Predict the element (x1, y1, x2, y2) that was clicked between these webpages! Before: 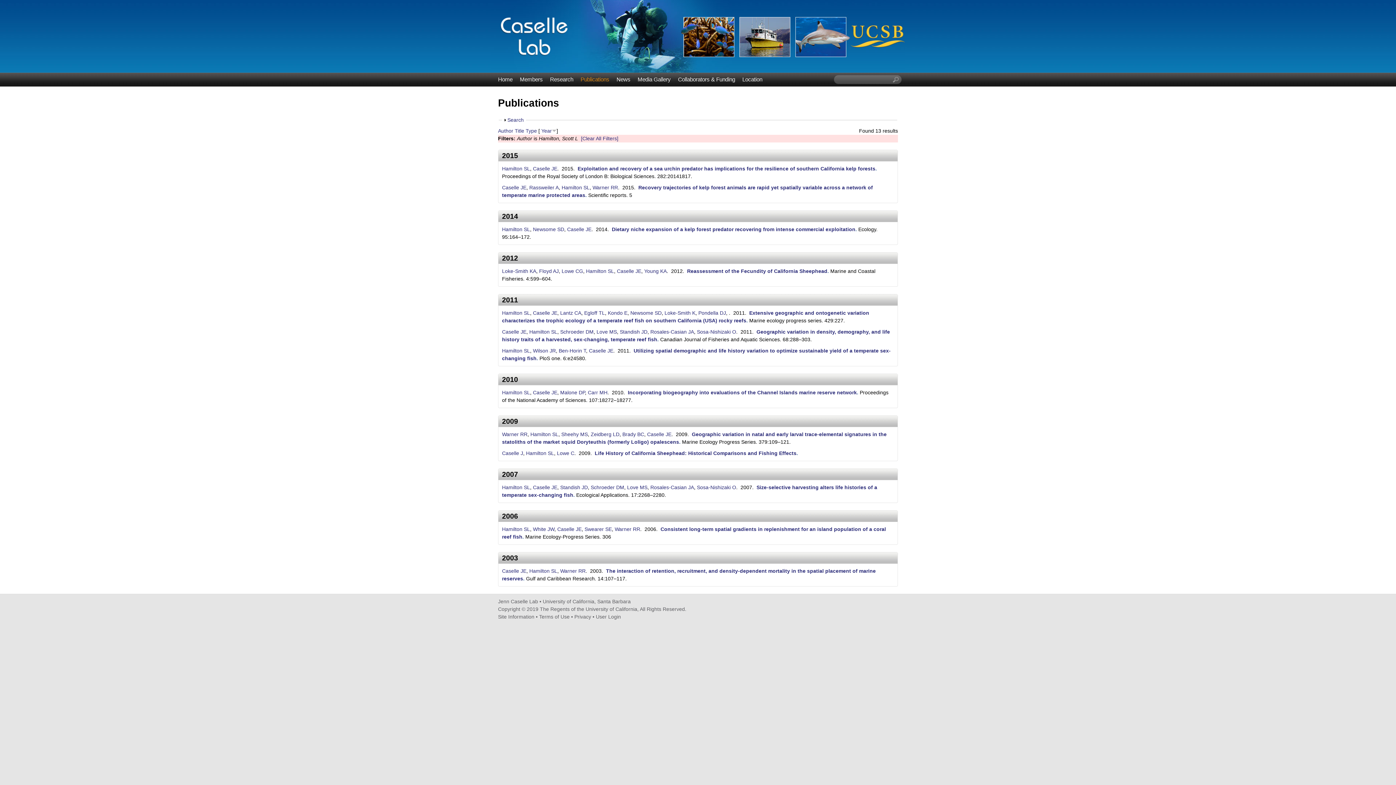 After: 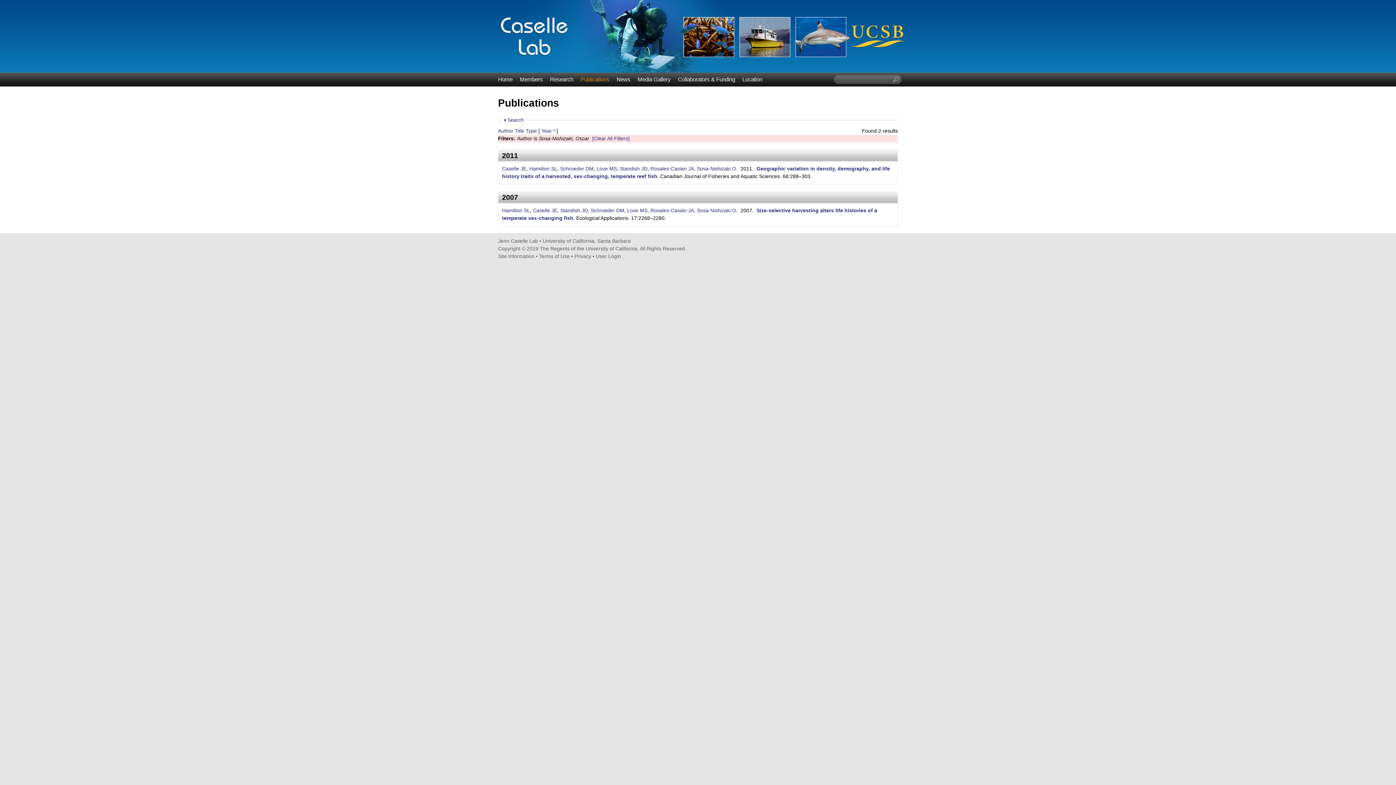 Action: label: Sosa-Nishizaki O bbox: (697, 484, 736, 490)